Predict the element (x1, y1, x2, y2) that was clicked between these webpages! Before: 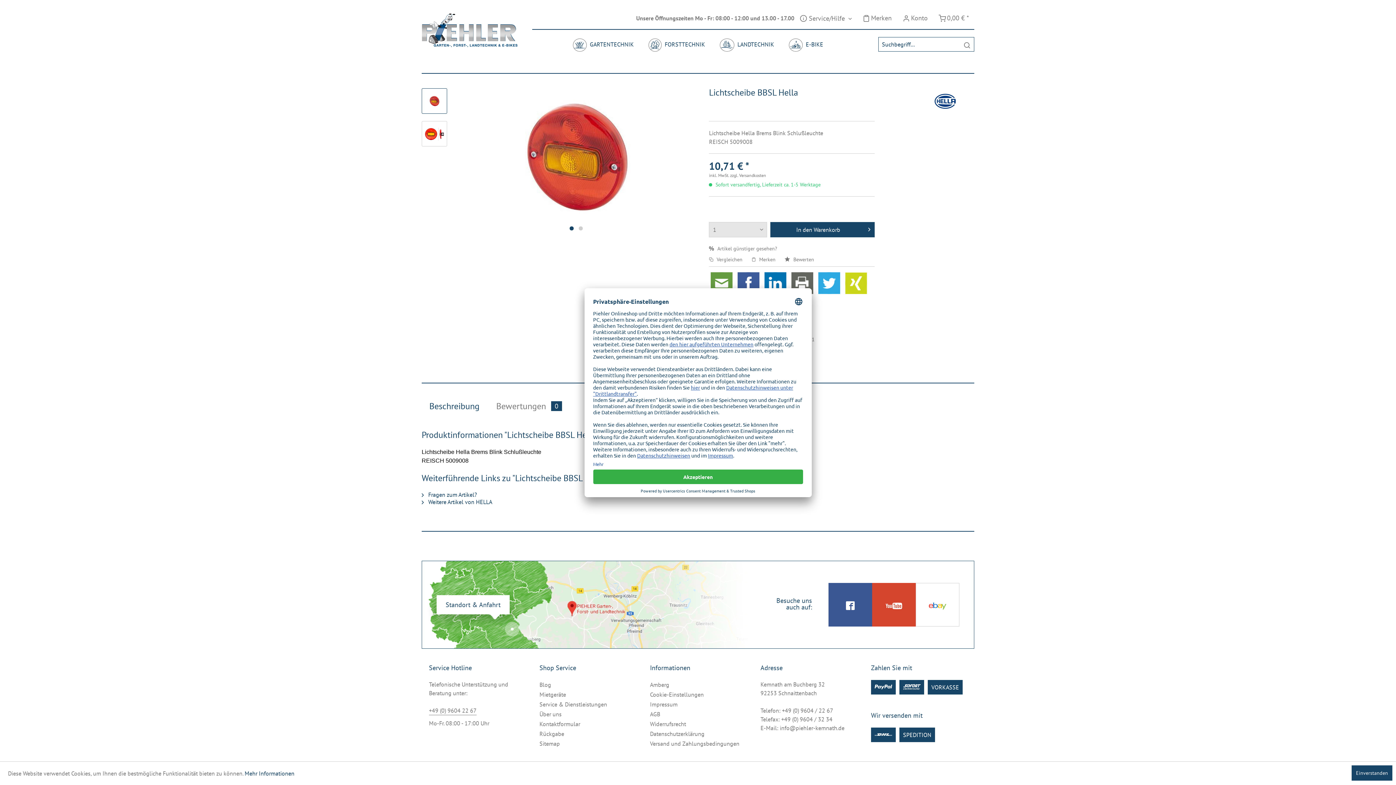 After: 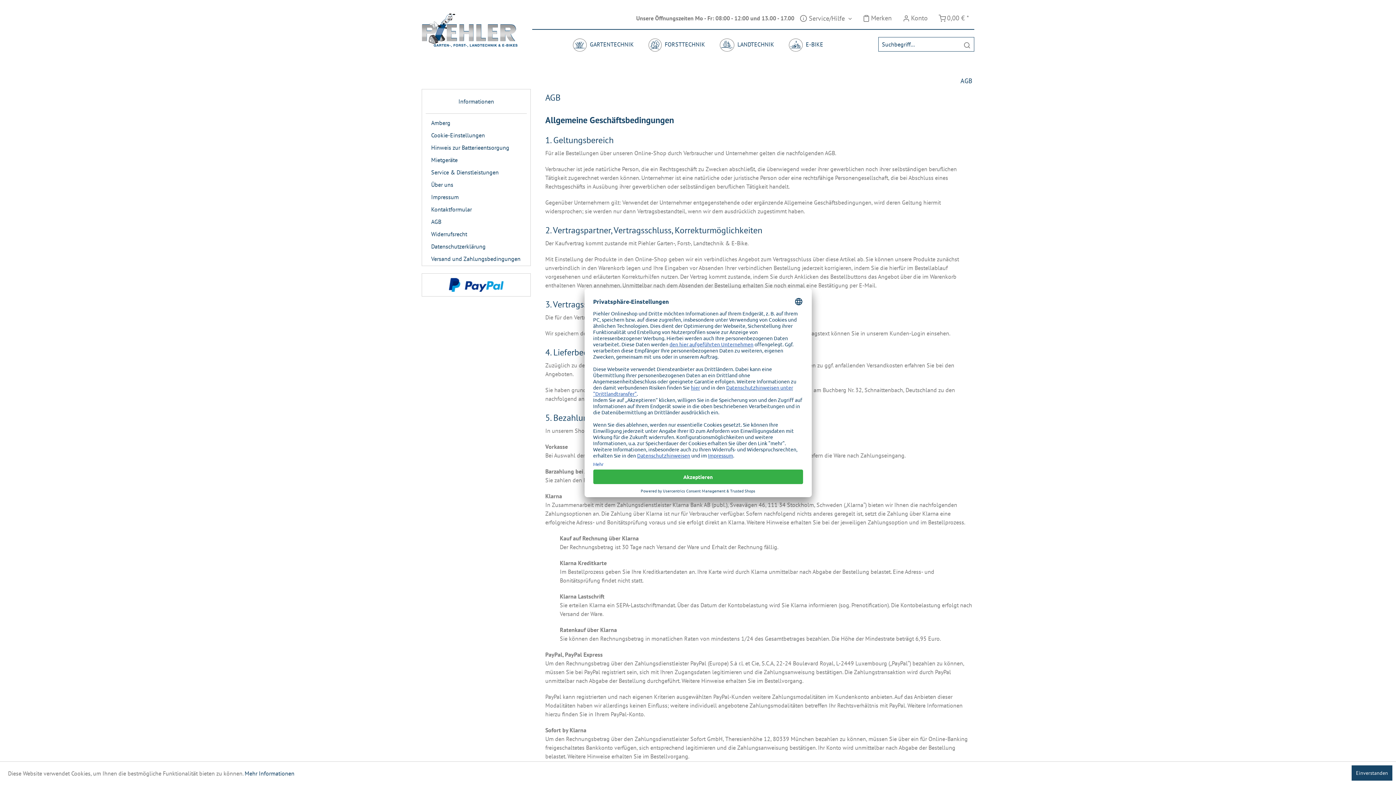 Action: label: AGB bbox: (650, 709, 660, 719)